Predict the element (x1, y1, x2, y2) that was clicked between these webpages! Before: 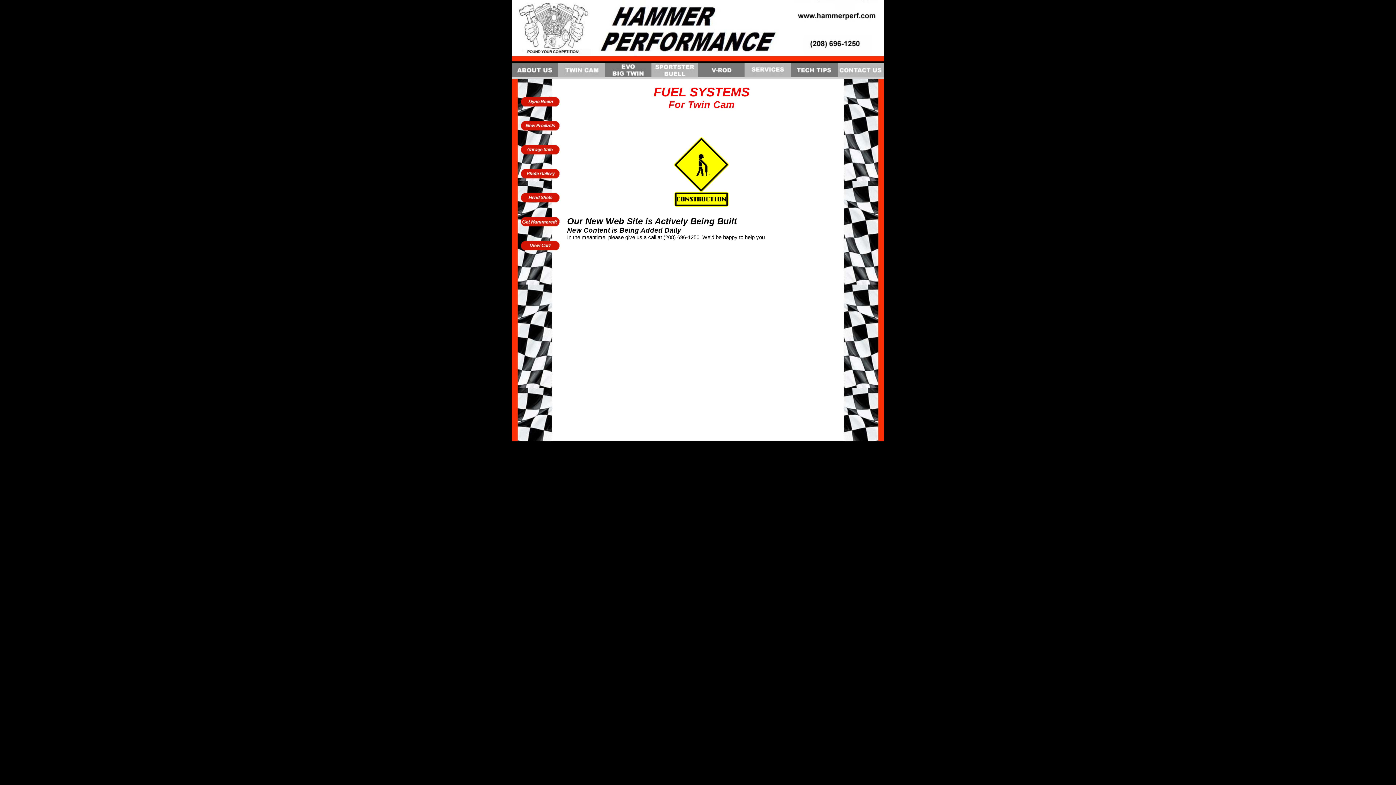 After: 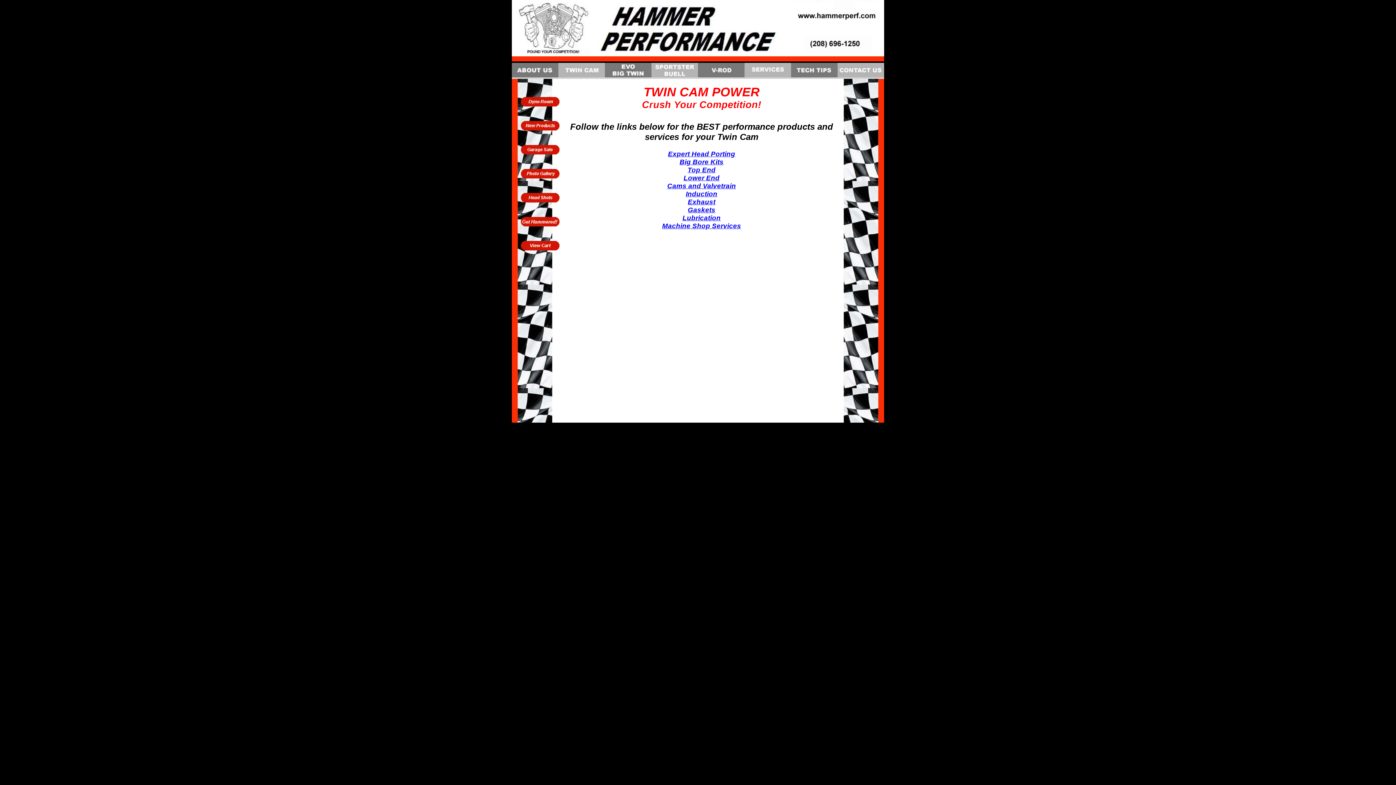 Action: bbox: (558, 72, 605, 78)